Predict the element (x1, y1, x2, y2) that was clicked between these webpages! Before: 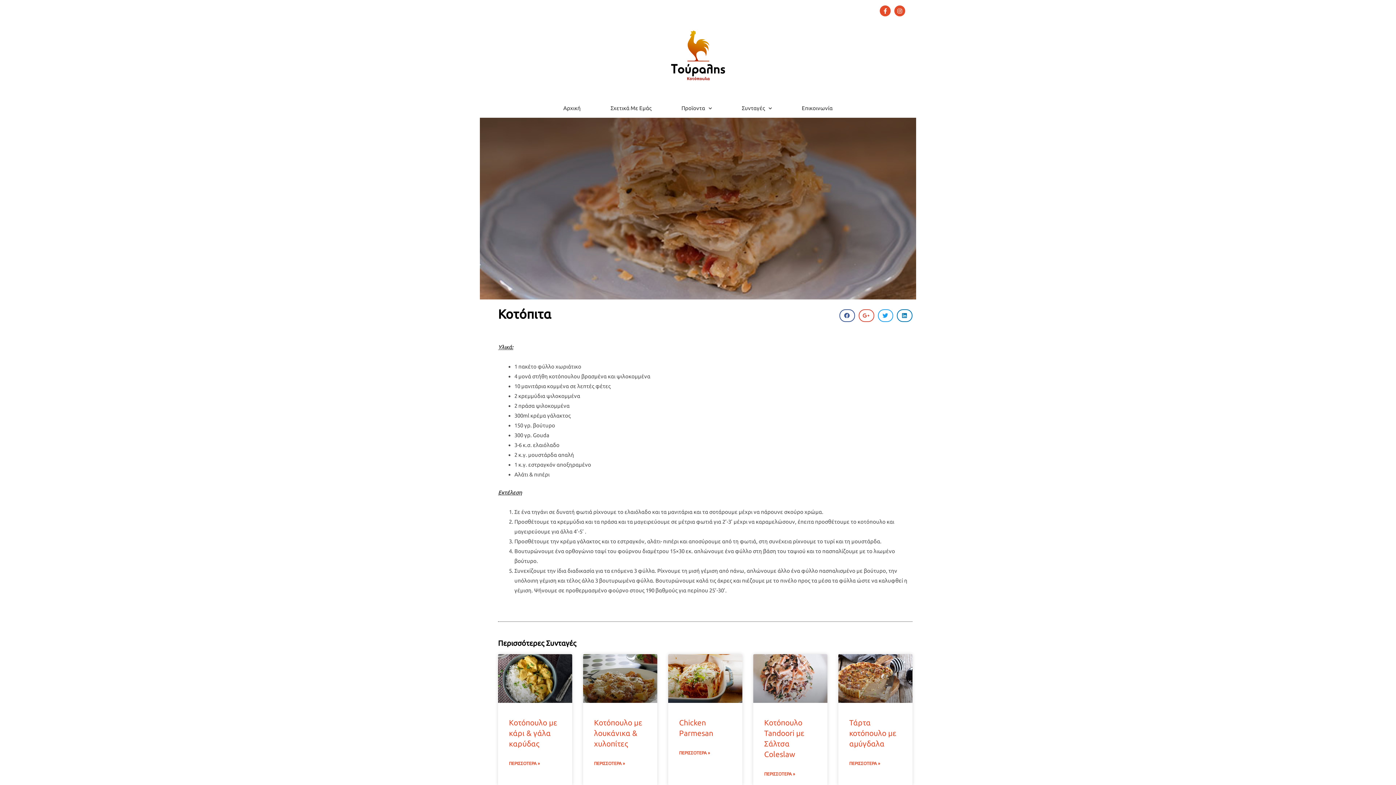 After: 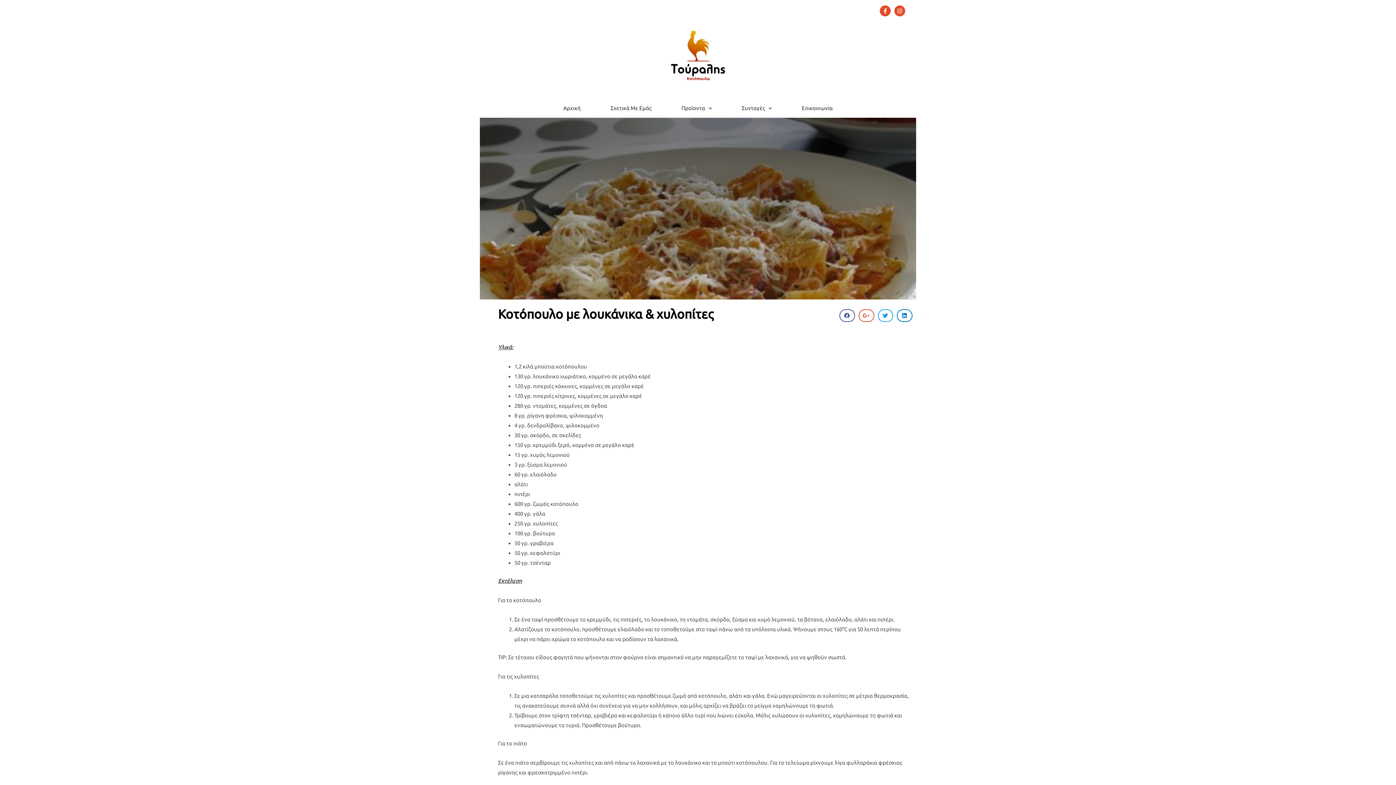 Action: bbox: (594, 718, 642, 748) label: Κοτόπουλο με λουκάνικα & χυλοπίτες